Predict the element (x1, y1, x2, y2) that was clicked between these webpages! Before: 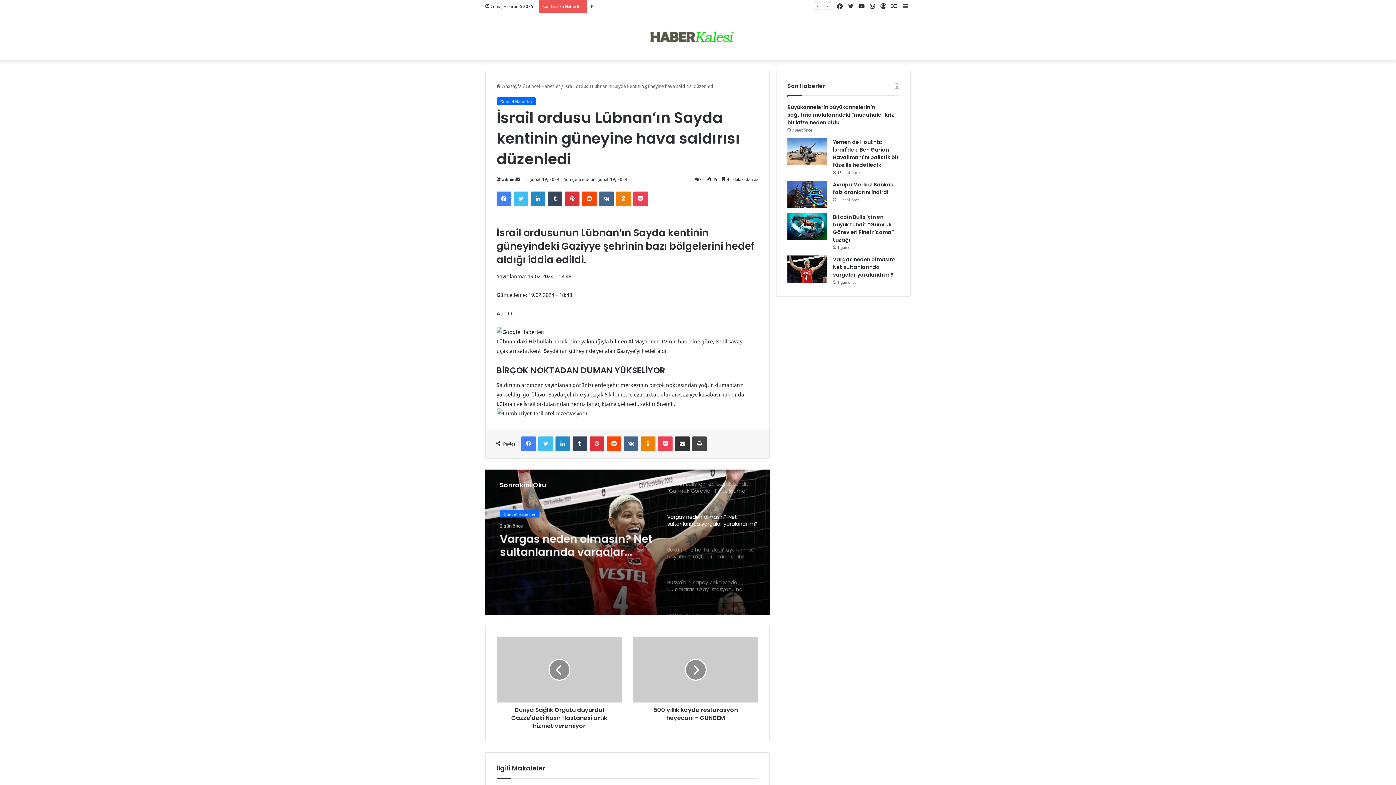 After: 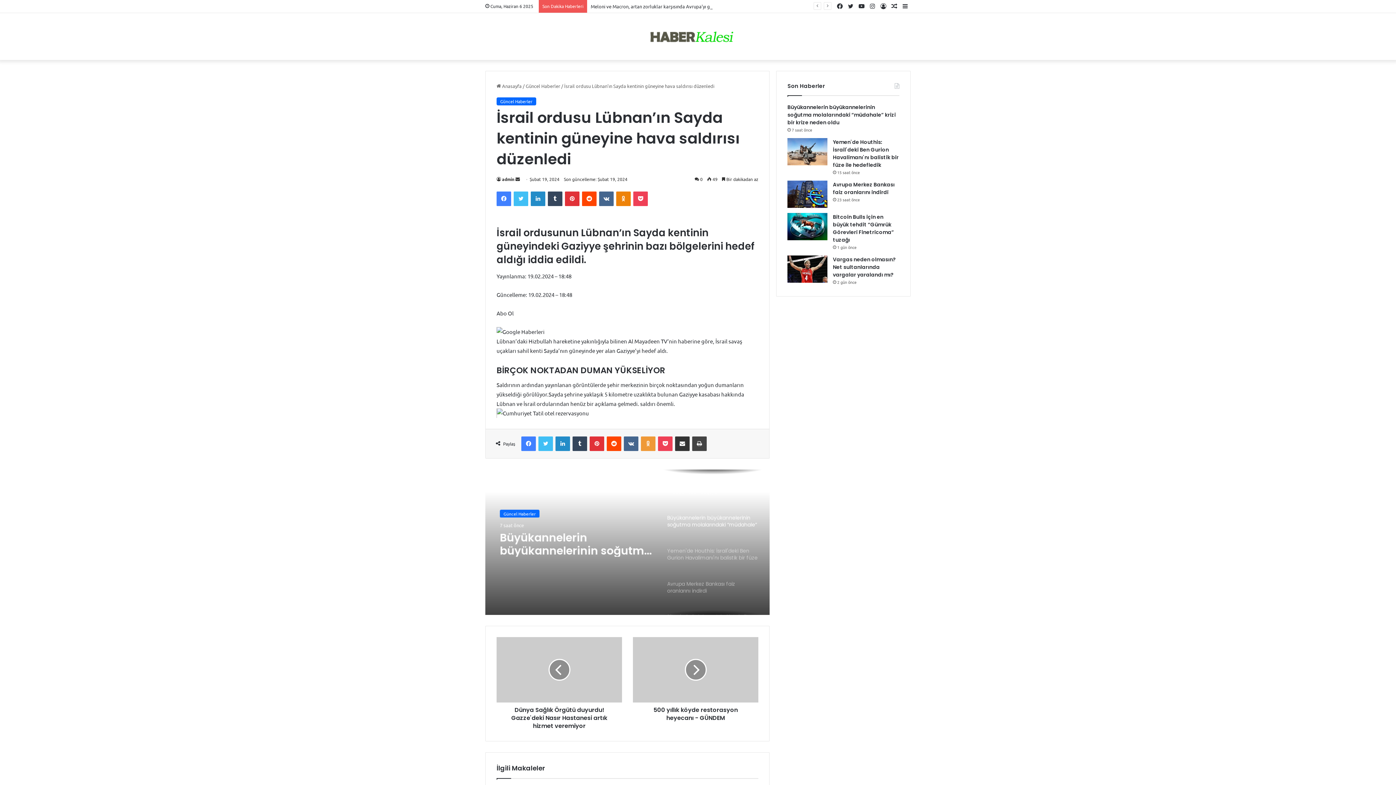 Action: label: Odnoklassniki bbox: (641, 436, 655, 451)